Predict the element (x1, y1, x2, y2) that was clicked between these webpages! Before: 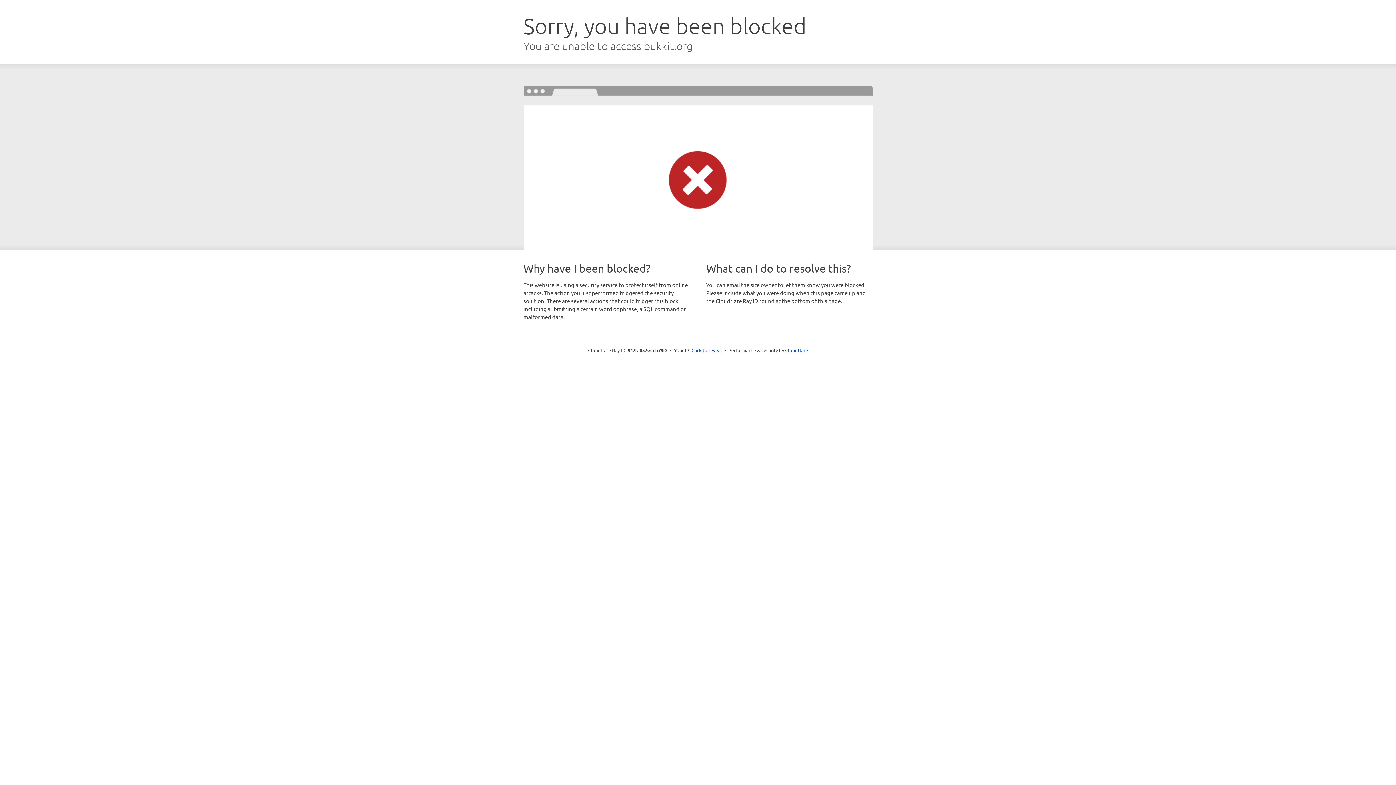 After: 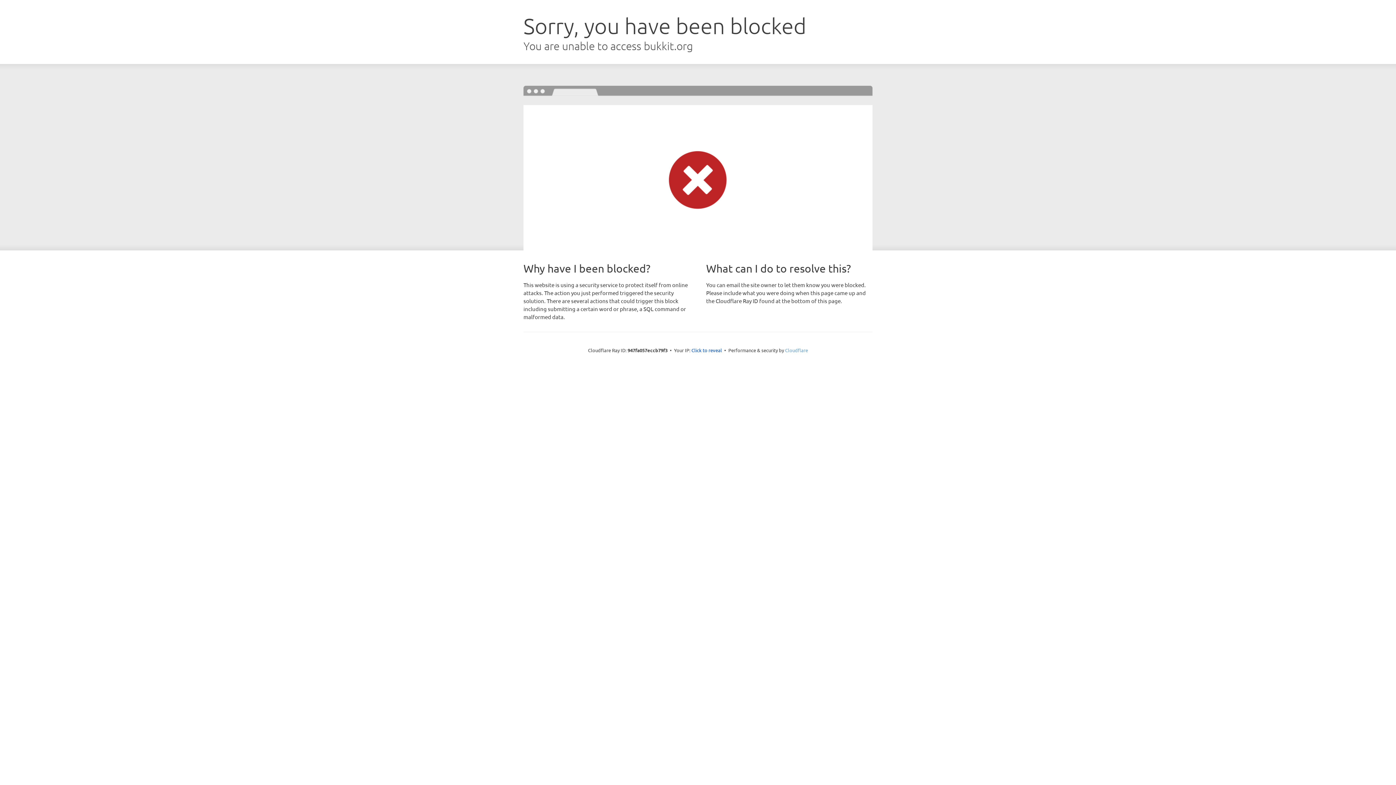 Action: bbox: (785, 347, 808, 353) label: Cloudflare